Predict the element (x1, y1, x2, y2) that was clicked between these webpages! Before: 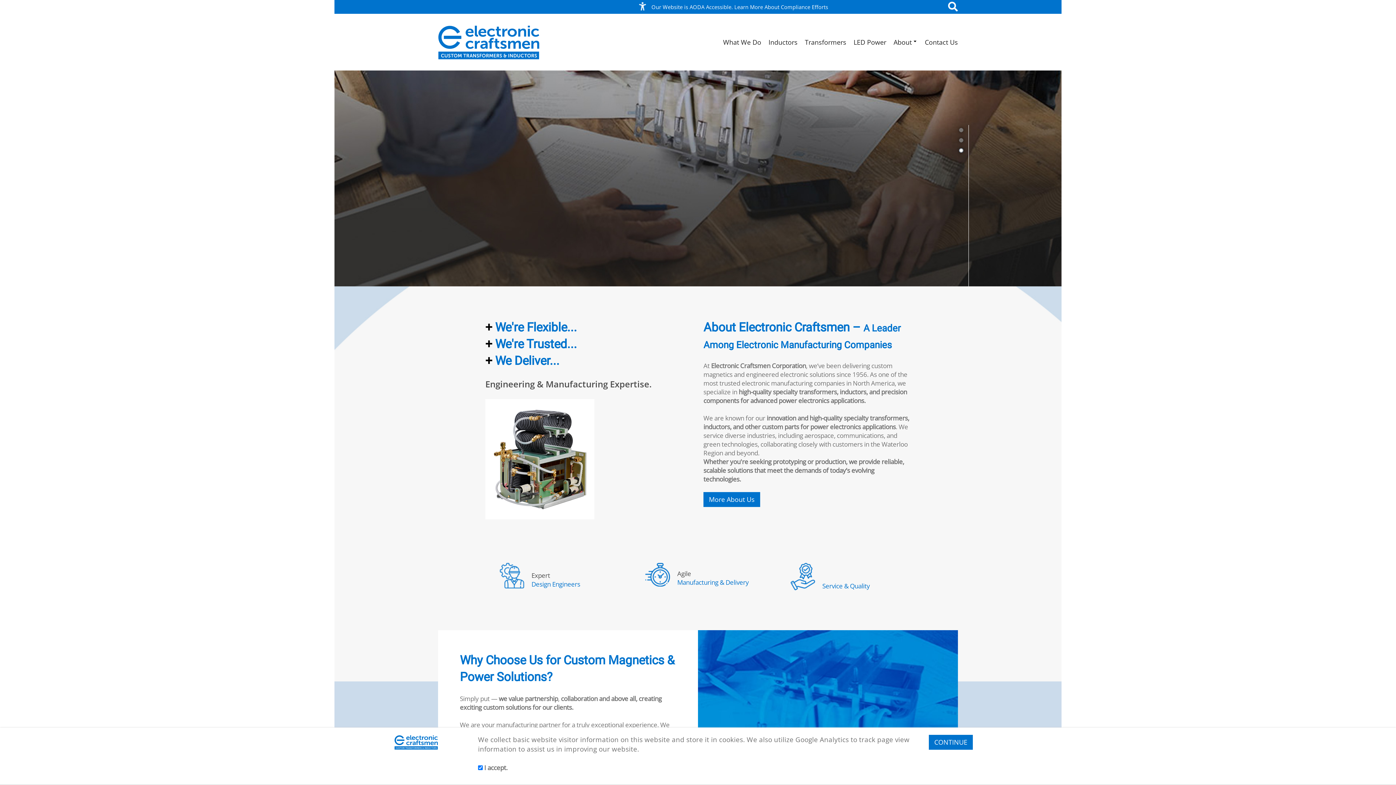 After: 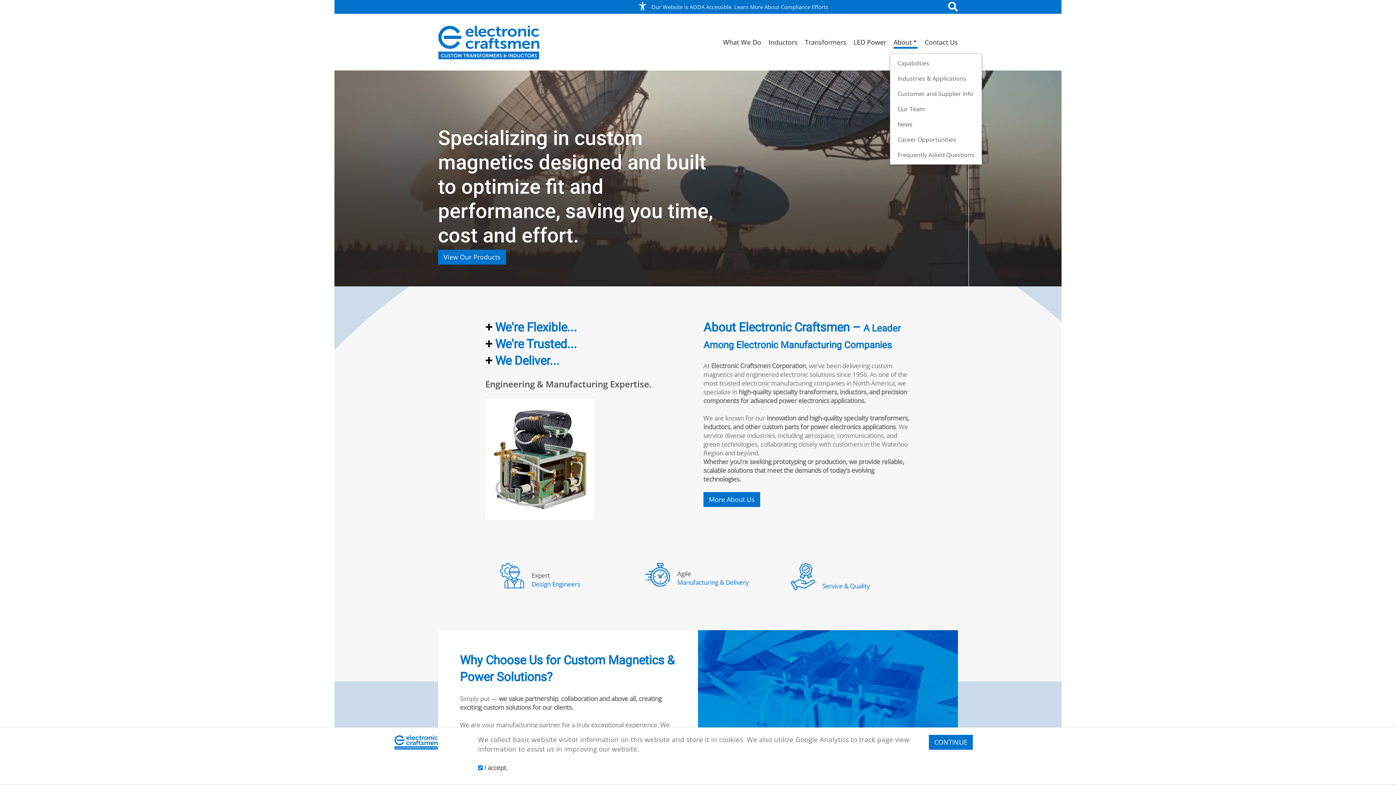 Action: label: About bbox: (893, 36, 917, 47)